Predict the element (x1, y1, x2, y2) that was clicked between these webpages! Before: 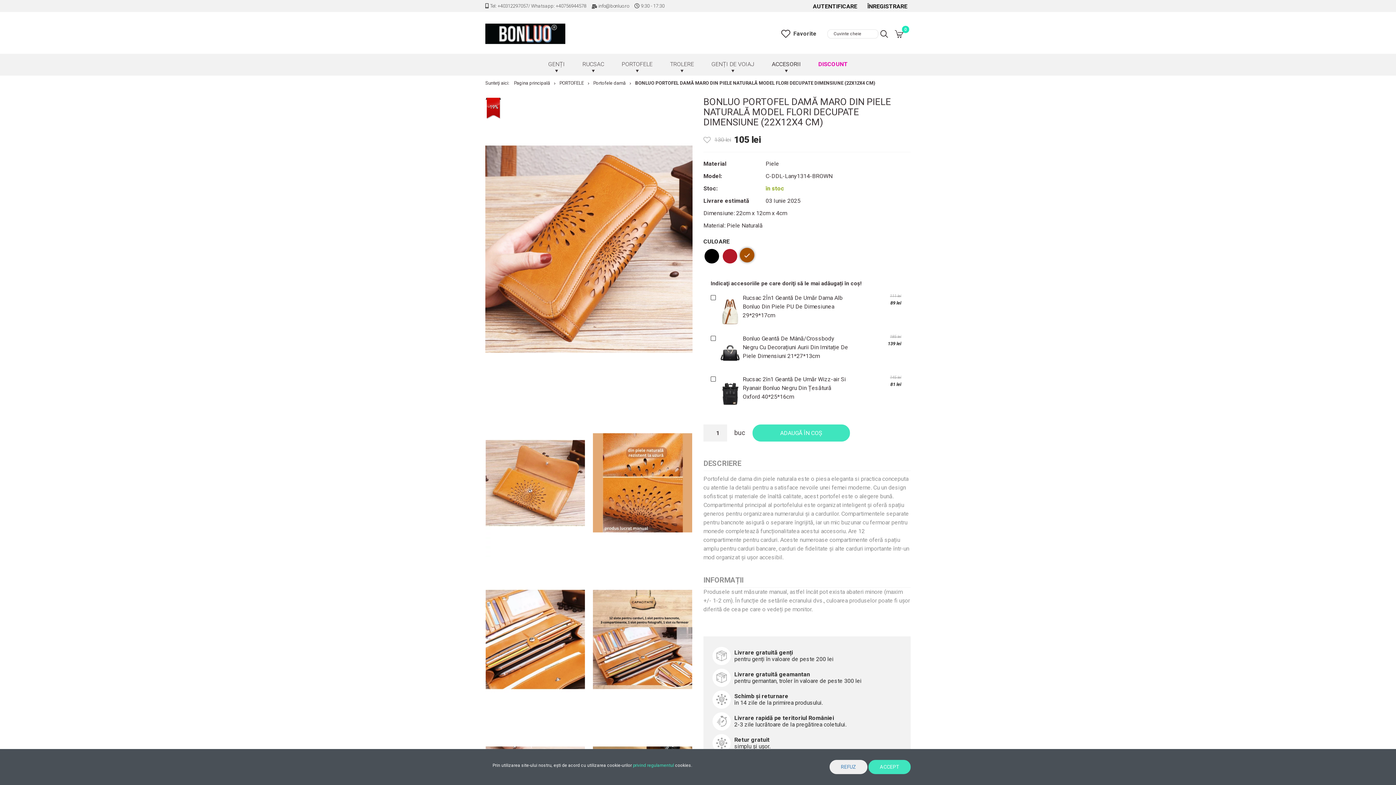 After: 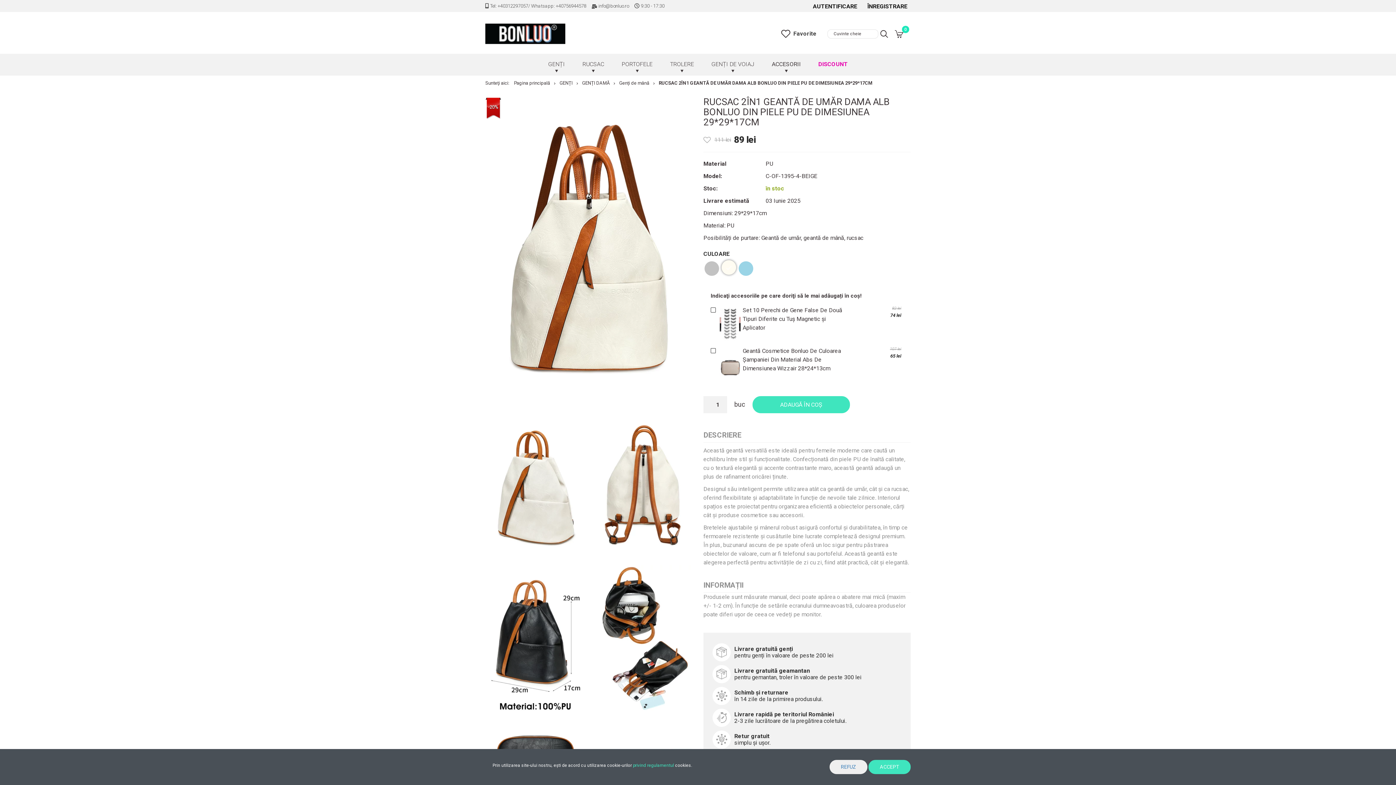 Action: bbox: (720, 307, 740, 314)